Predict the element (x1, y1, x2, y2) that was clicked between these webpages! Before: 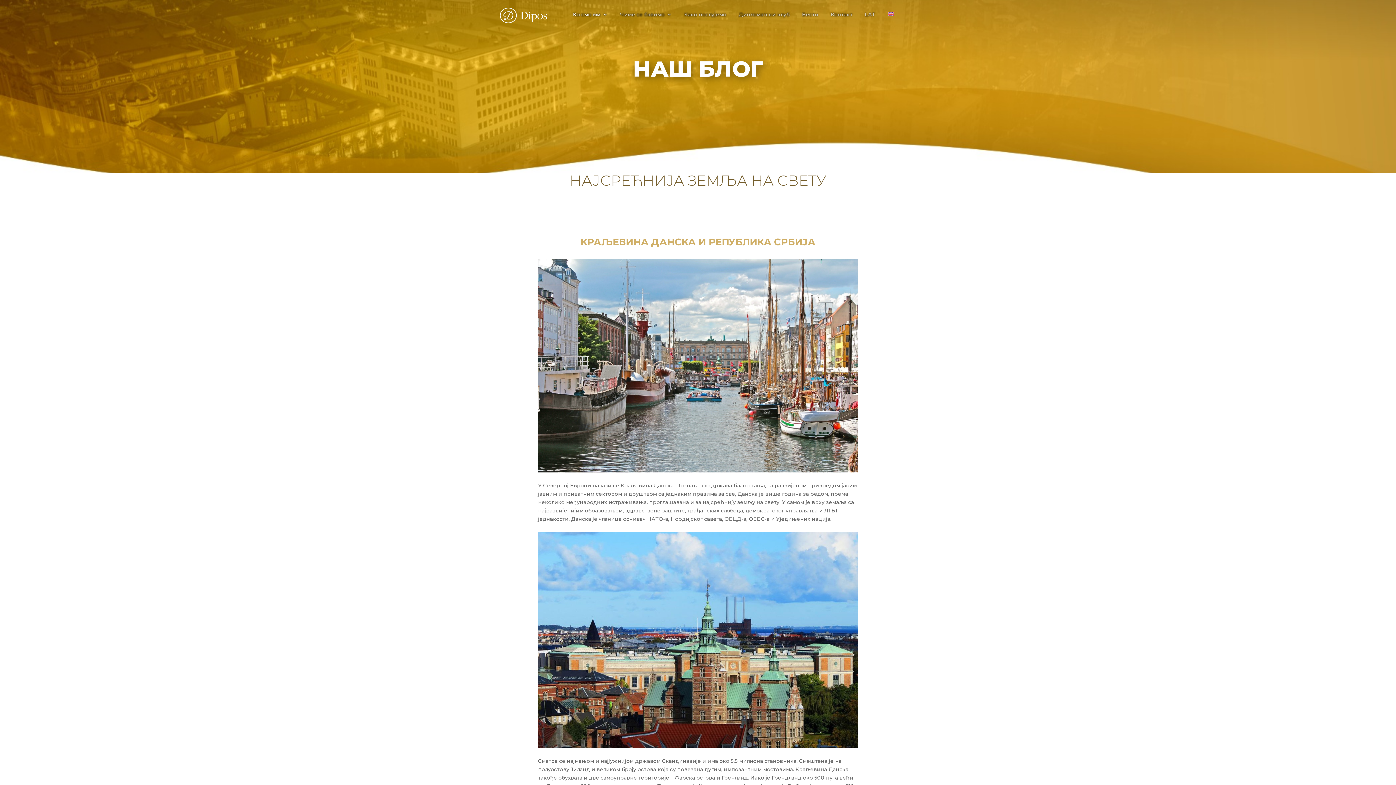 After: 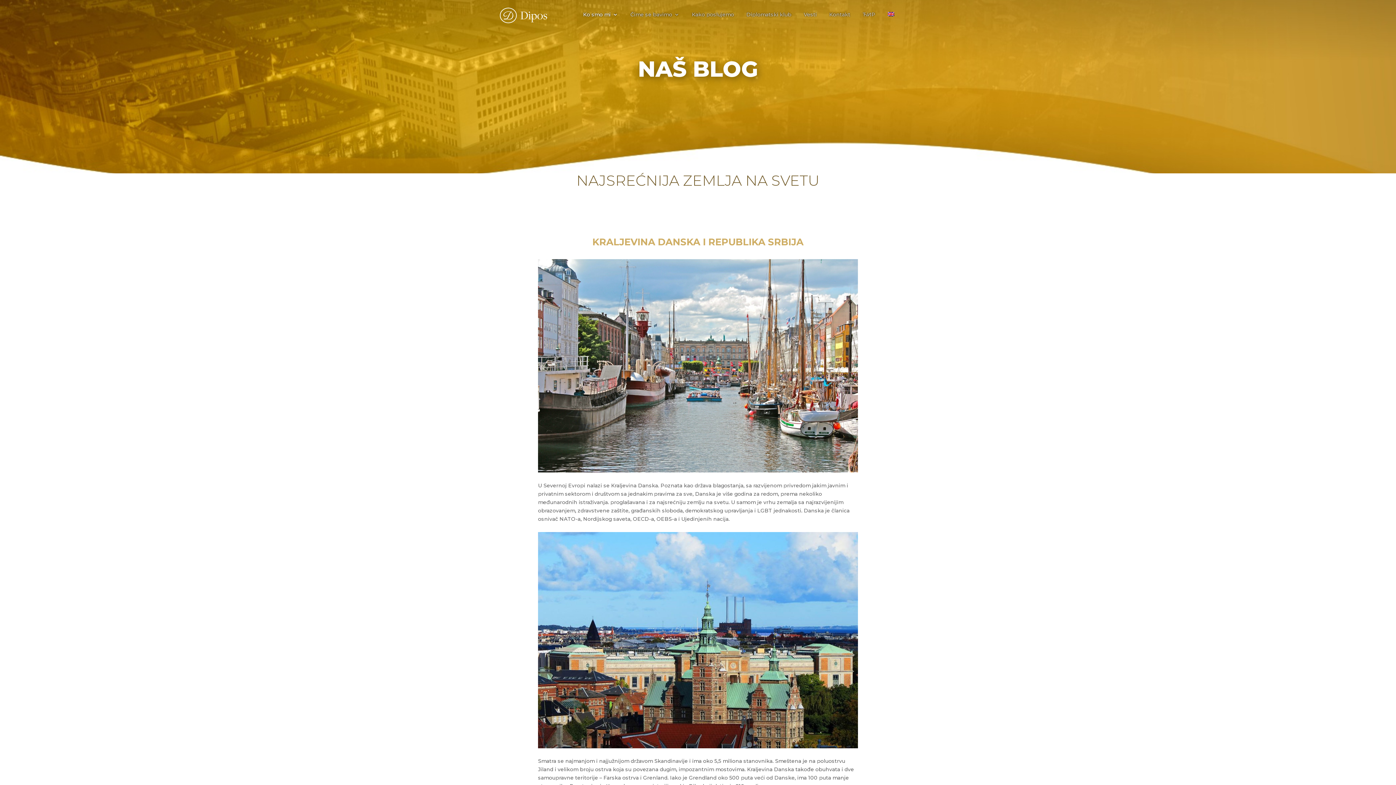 Action: bbox: (865, 12, 875, 29) label: LAT